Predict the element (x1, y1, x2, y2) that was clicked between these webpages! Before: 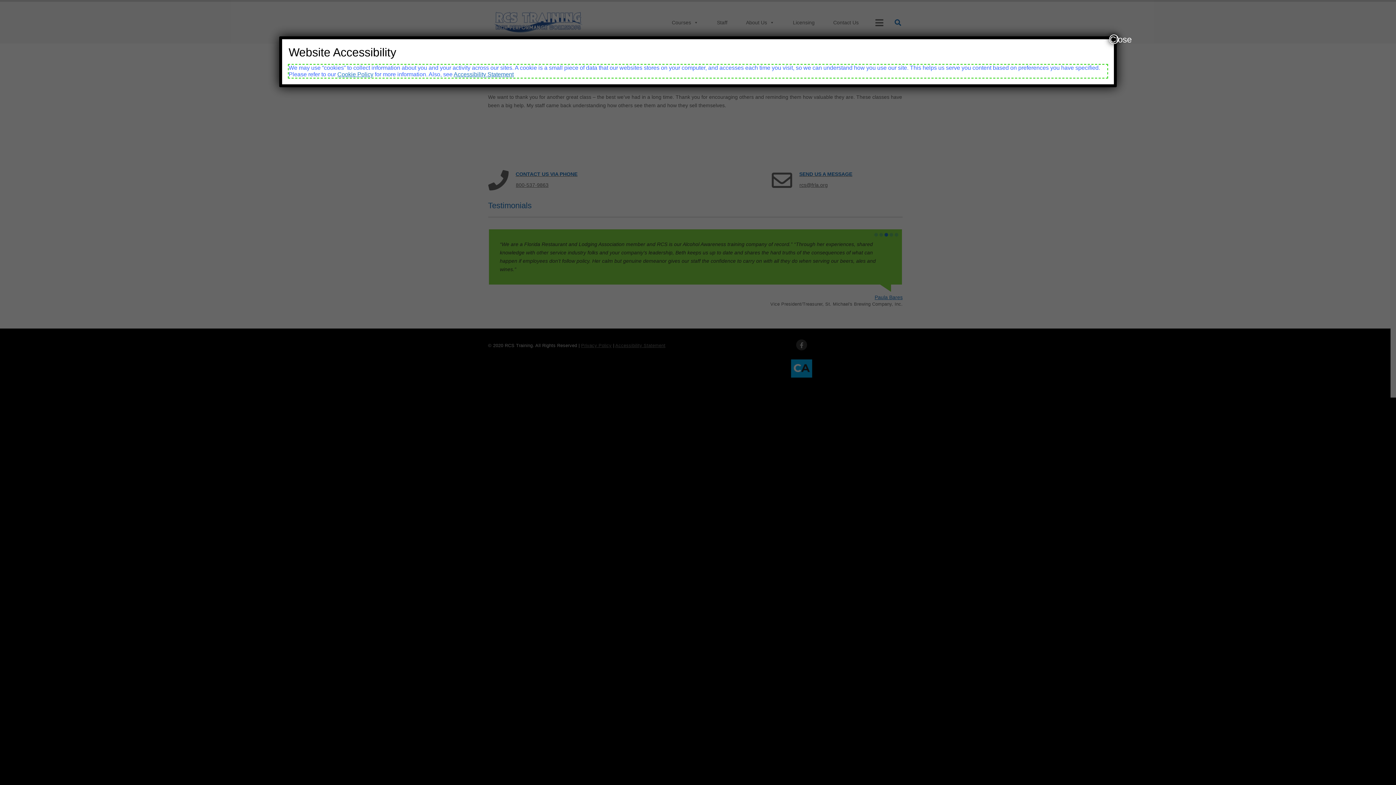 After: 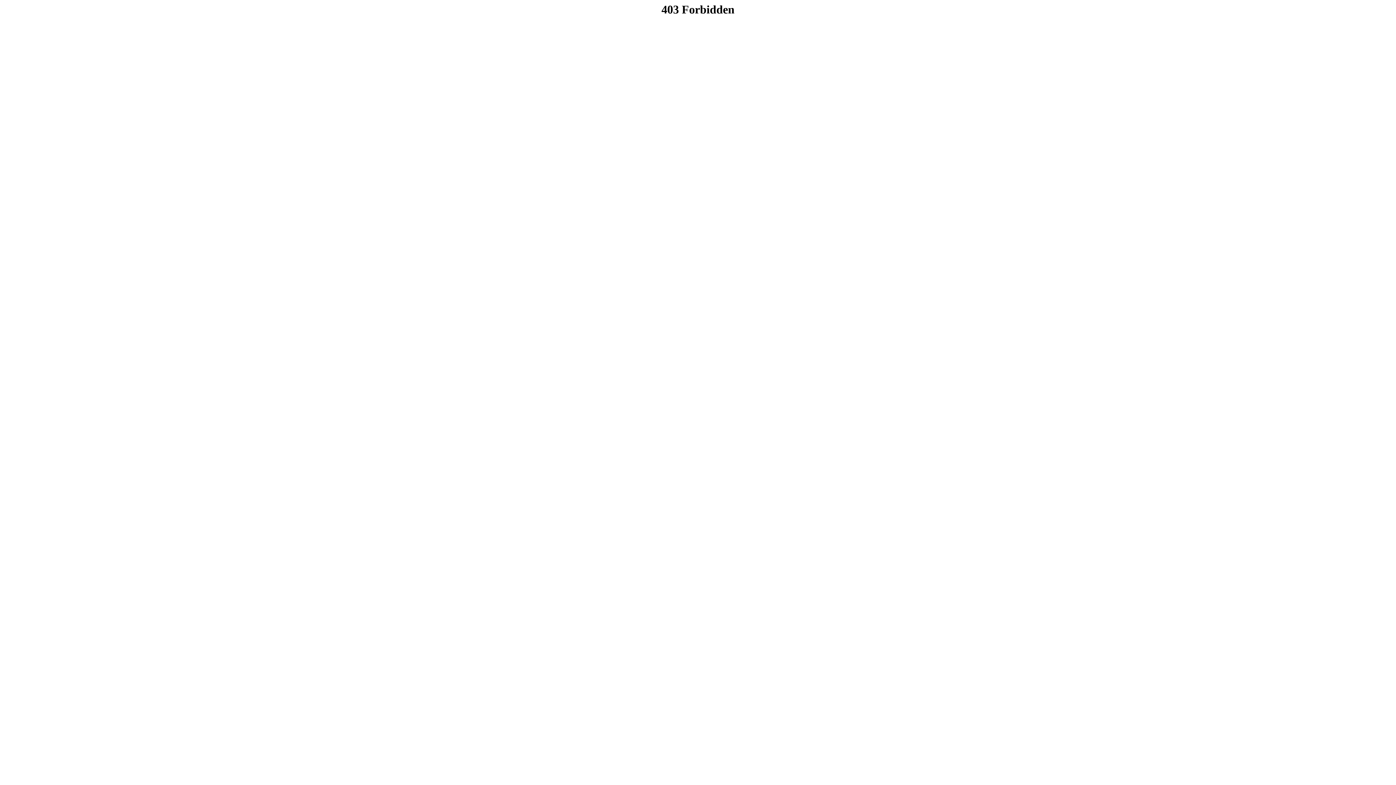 Action: bbox: (453, 71, 513, 77) label: Accessibility Statement